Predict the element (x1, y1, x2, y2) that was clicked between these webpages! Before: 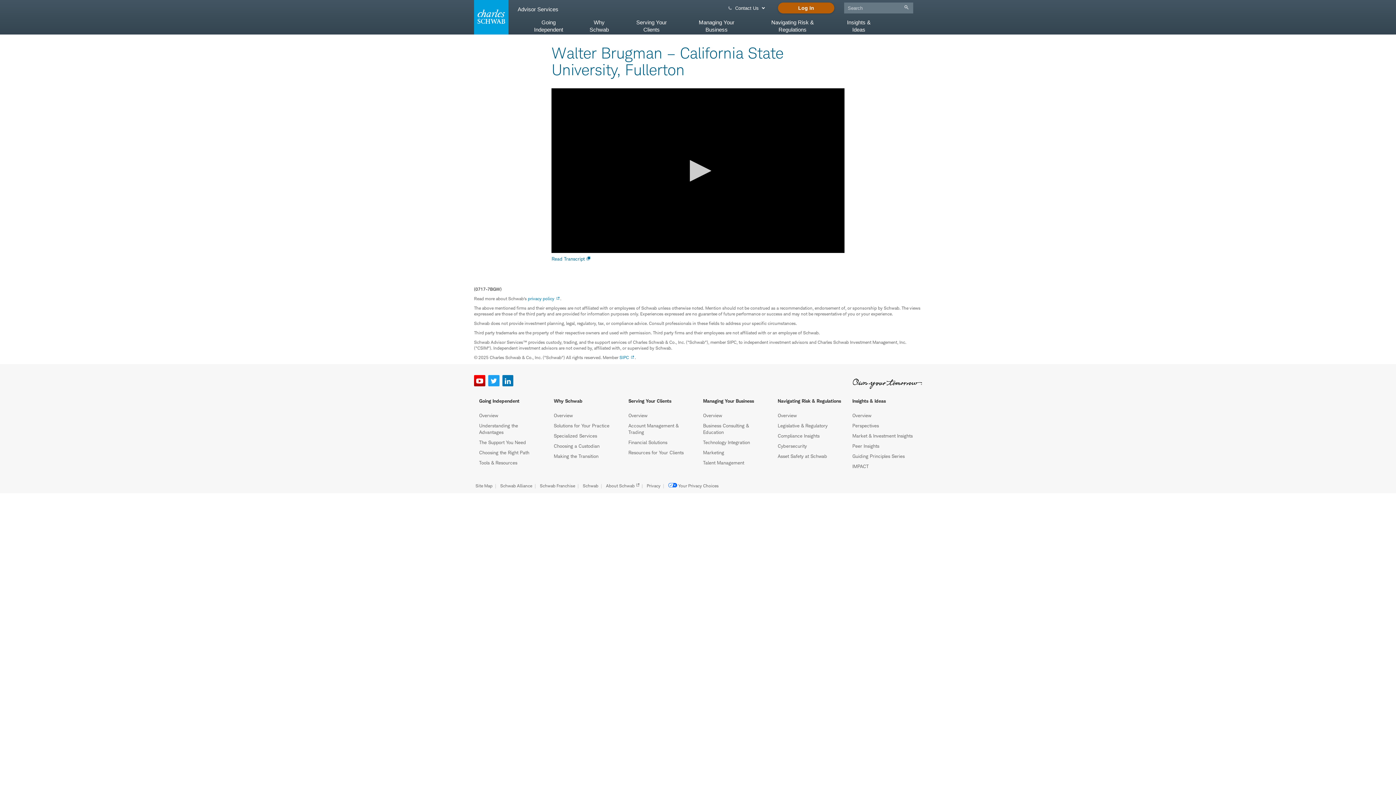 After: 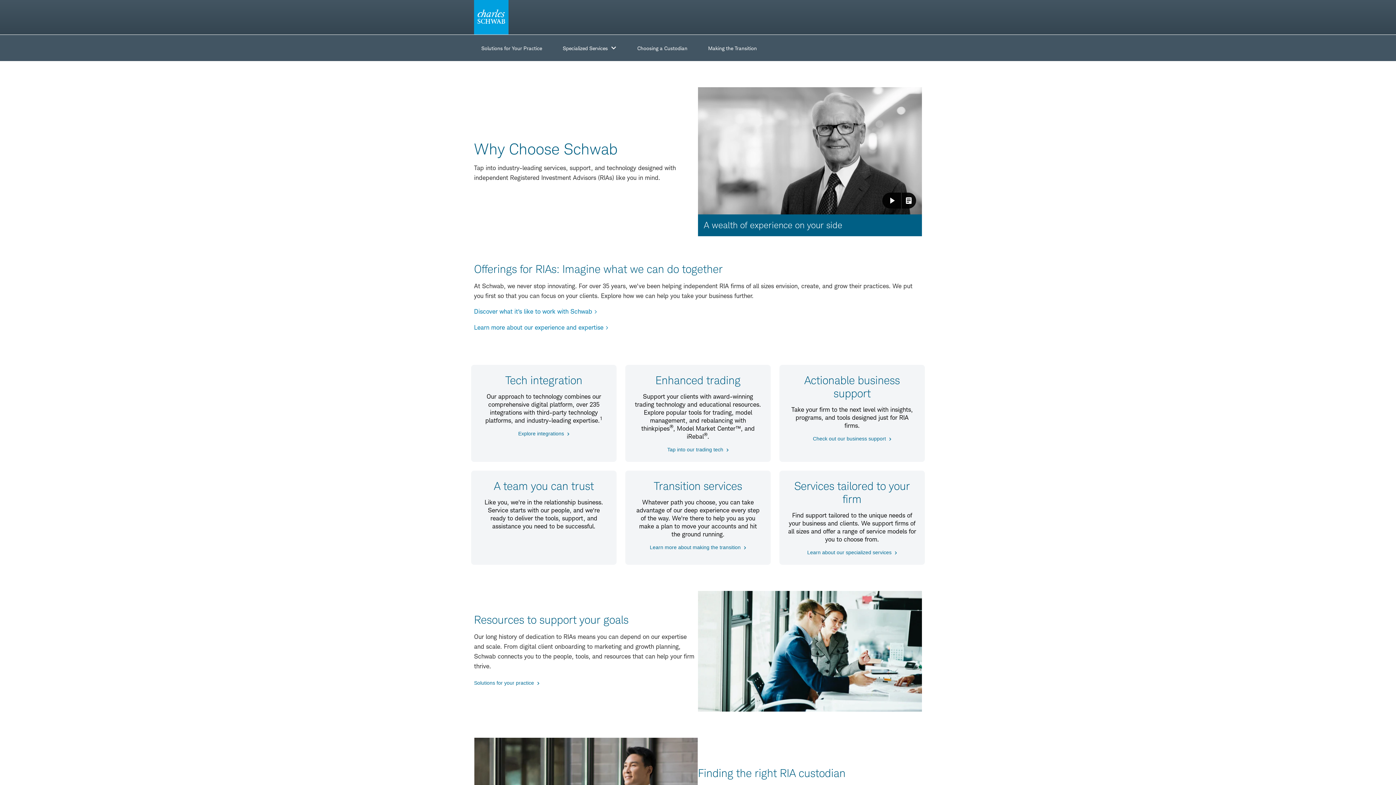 Action: bbox: (553, 412, 572, 418) label: Overview